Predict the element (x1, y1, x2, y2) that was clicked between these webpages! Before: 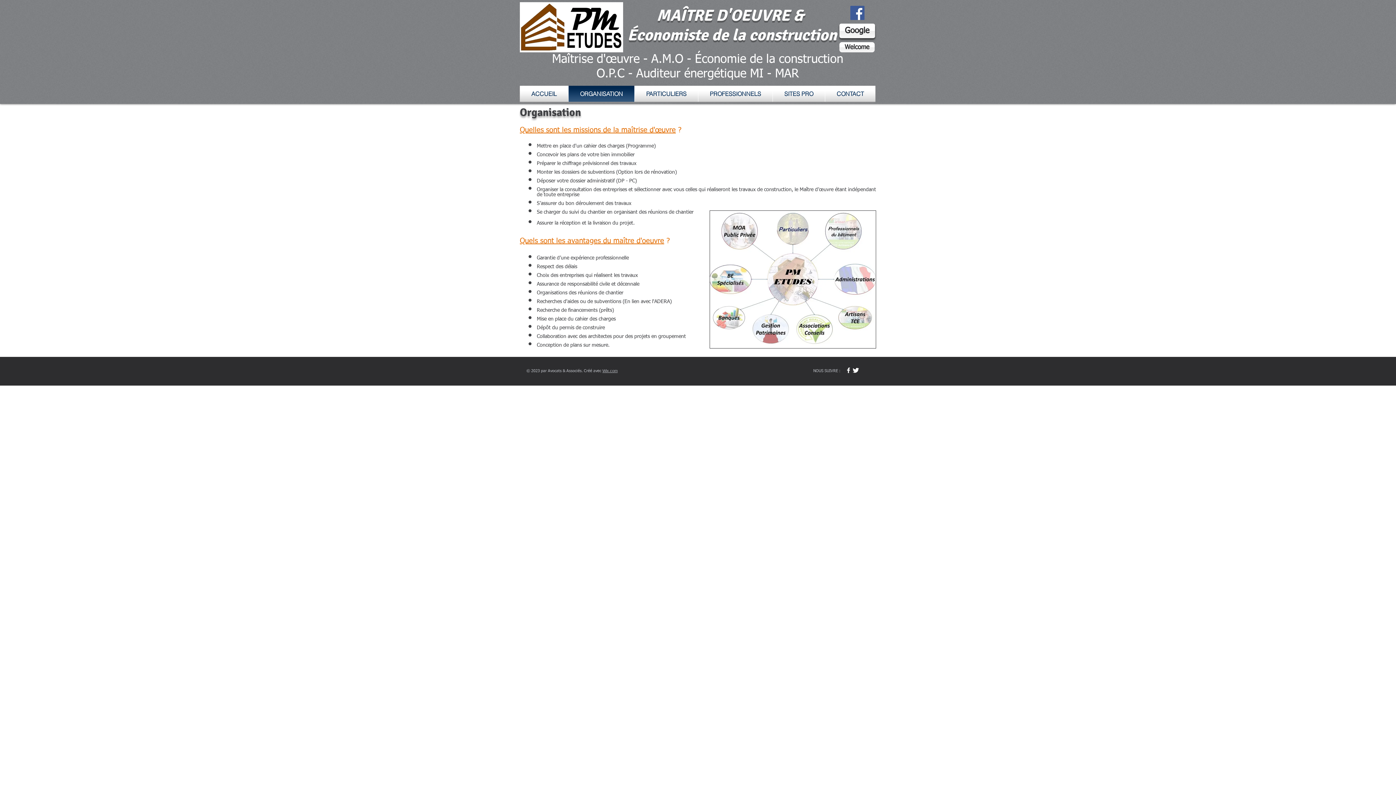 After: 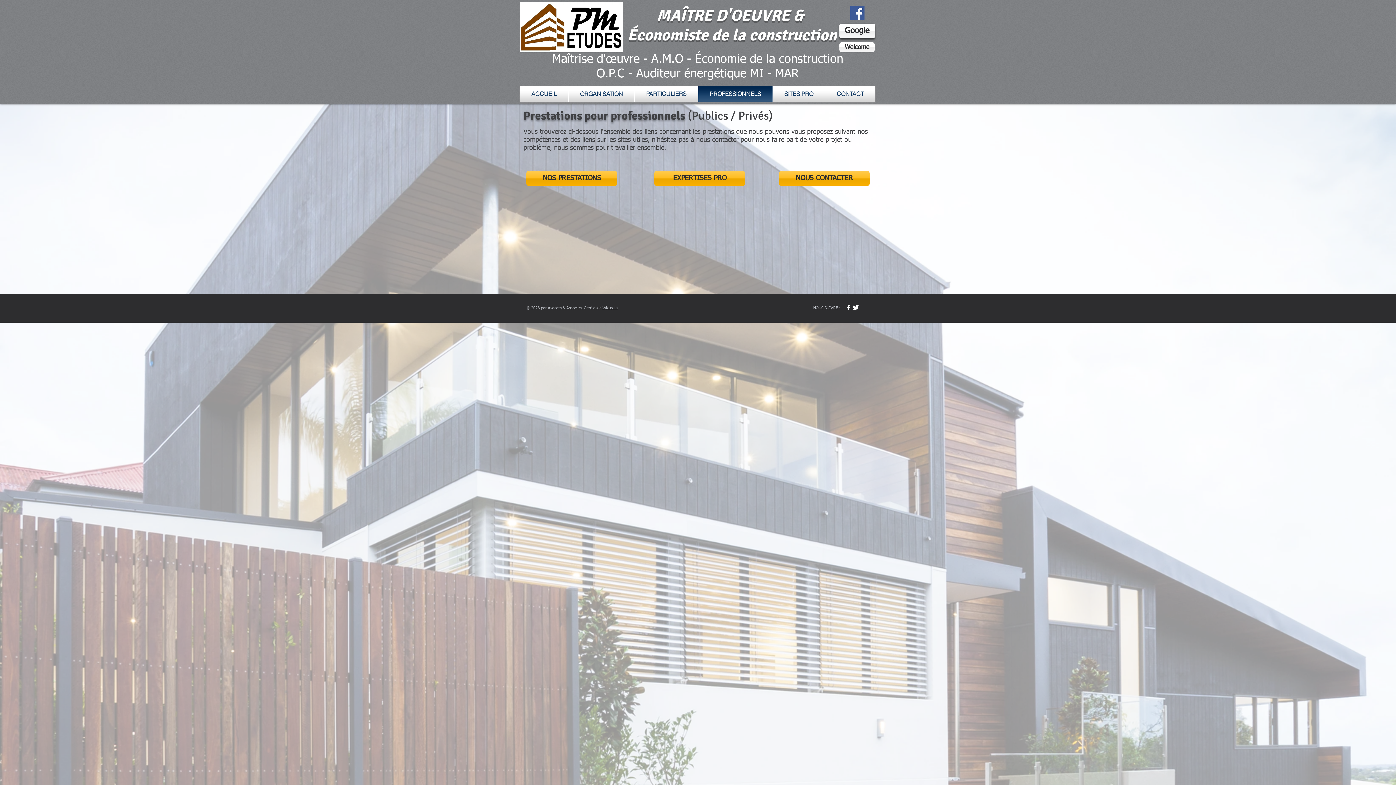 Action: label: PROFESSIONNELS bbox: (698, 85, 772, 101)